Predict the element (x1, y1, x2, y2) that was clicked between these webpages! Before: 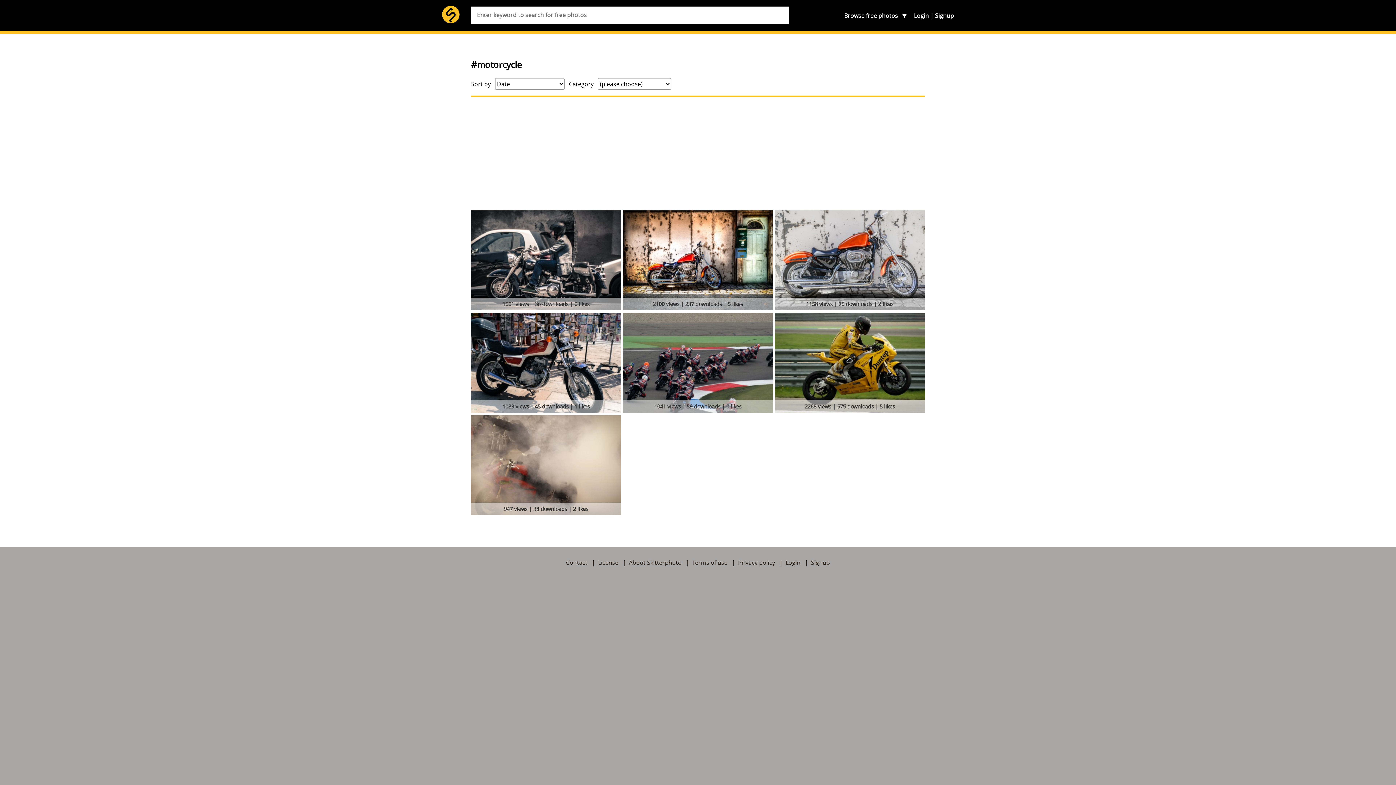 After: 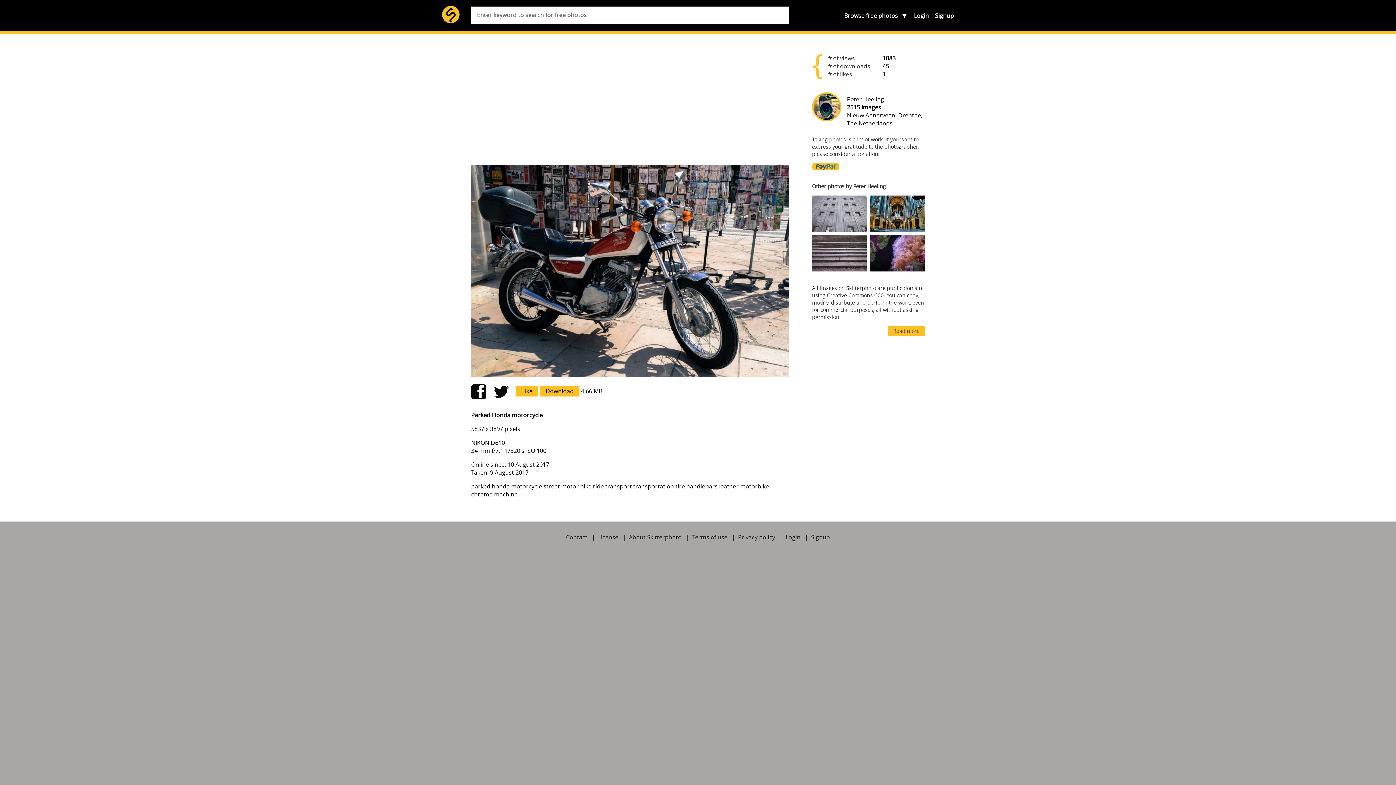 Action: label: 1083 views | 45 downloads | 1 likes bbox: (471, 313, 622, 413)